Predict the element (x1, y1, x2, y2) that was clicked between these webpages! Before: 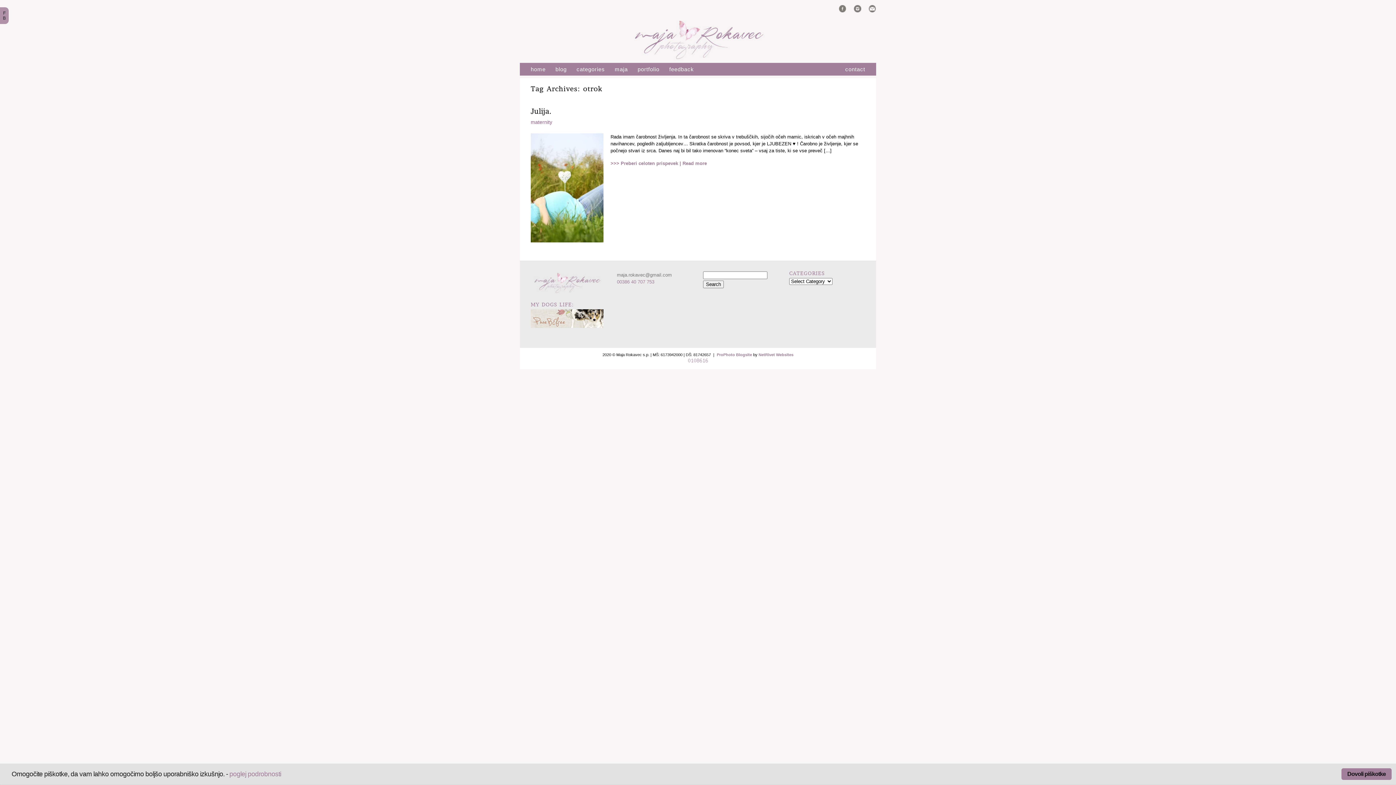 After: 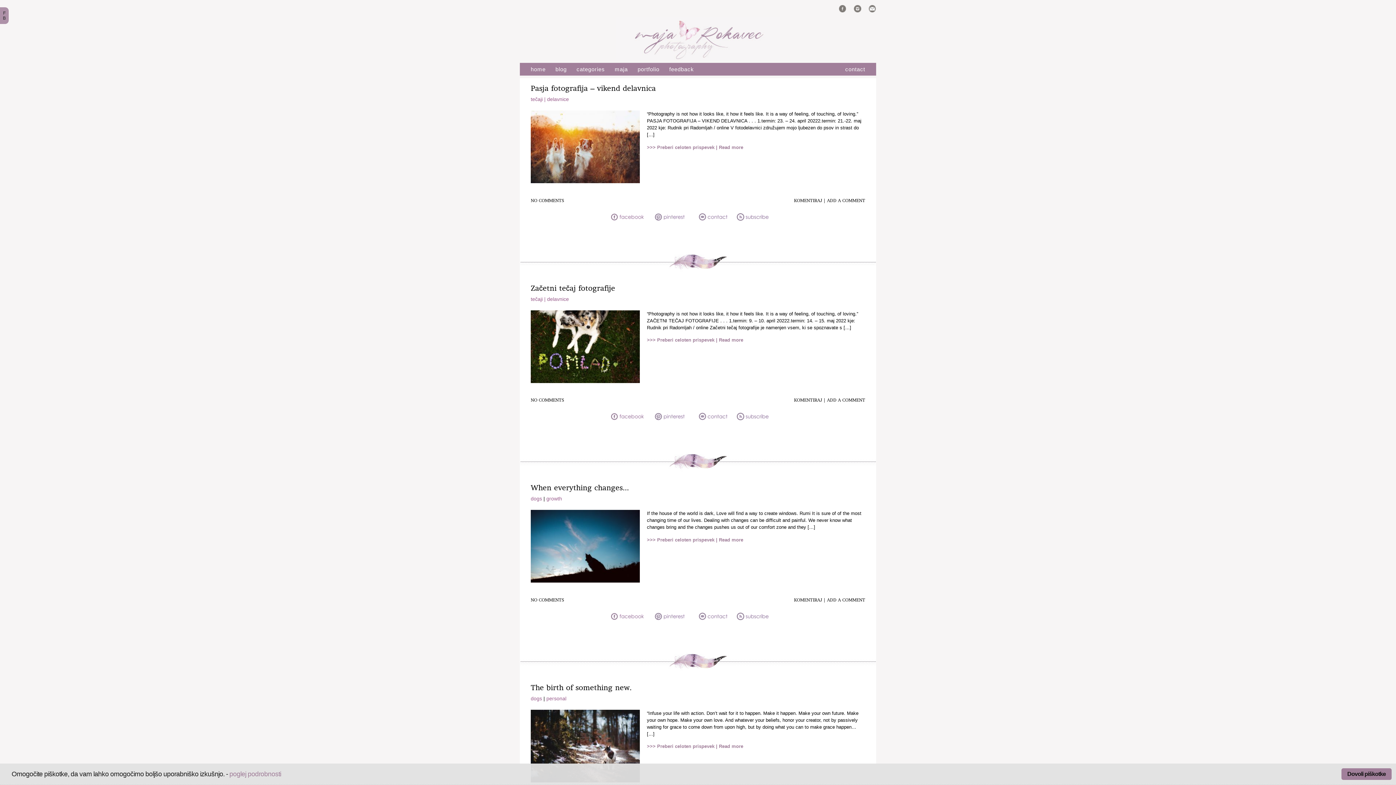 Action: label: blog bbox: (555, 66, 566, 72)